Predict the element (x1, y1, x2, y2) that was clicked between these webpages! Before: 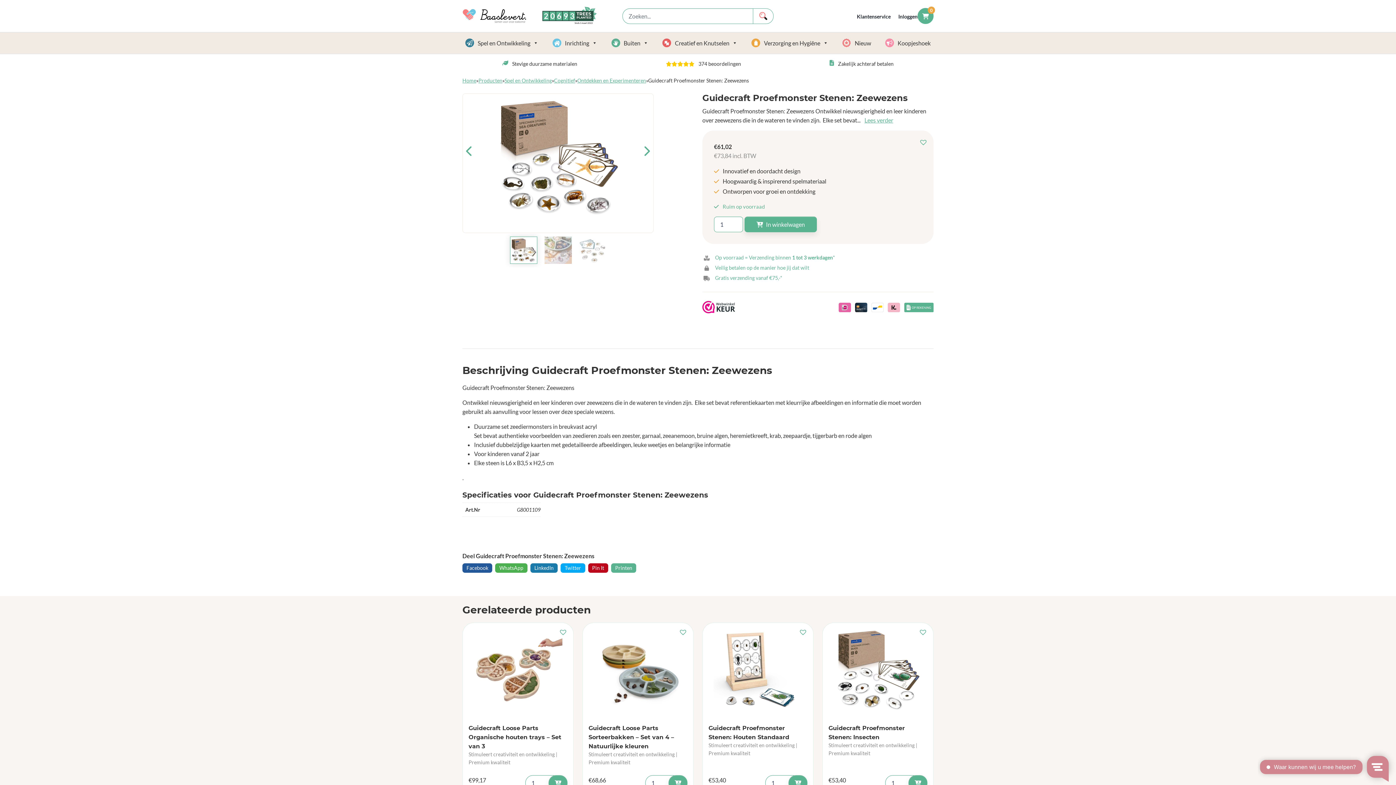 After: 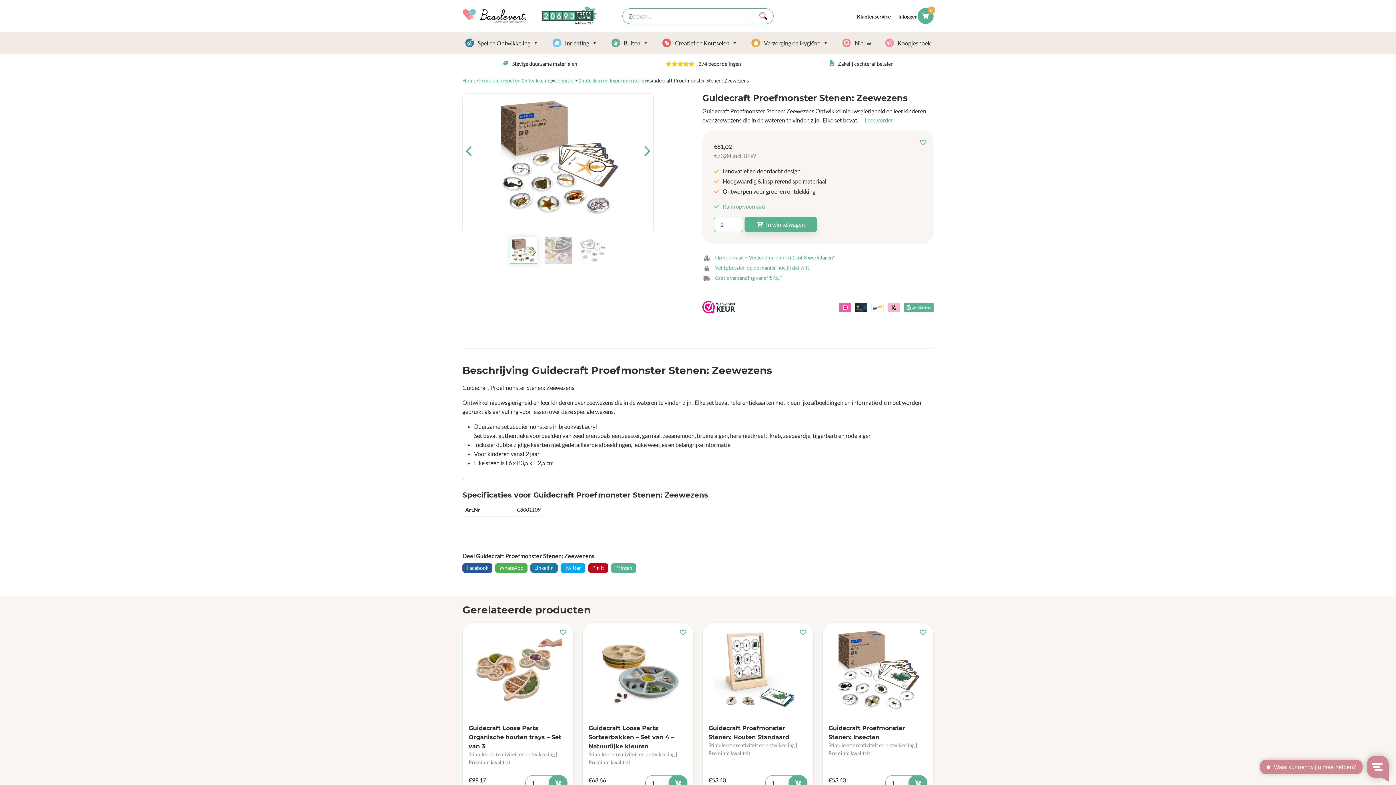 Action: label: Bewaar voor later bbox: (922, 137, 928, 147)